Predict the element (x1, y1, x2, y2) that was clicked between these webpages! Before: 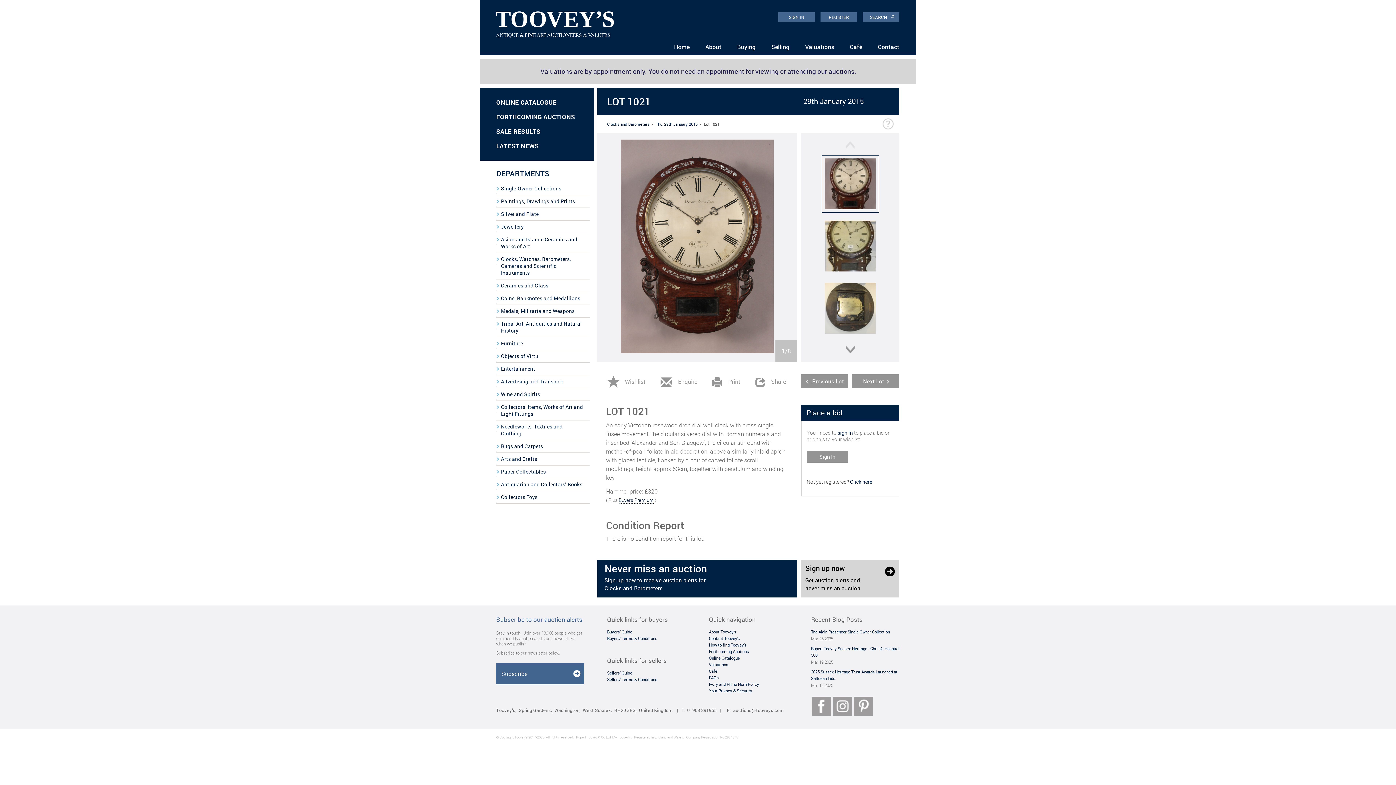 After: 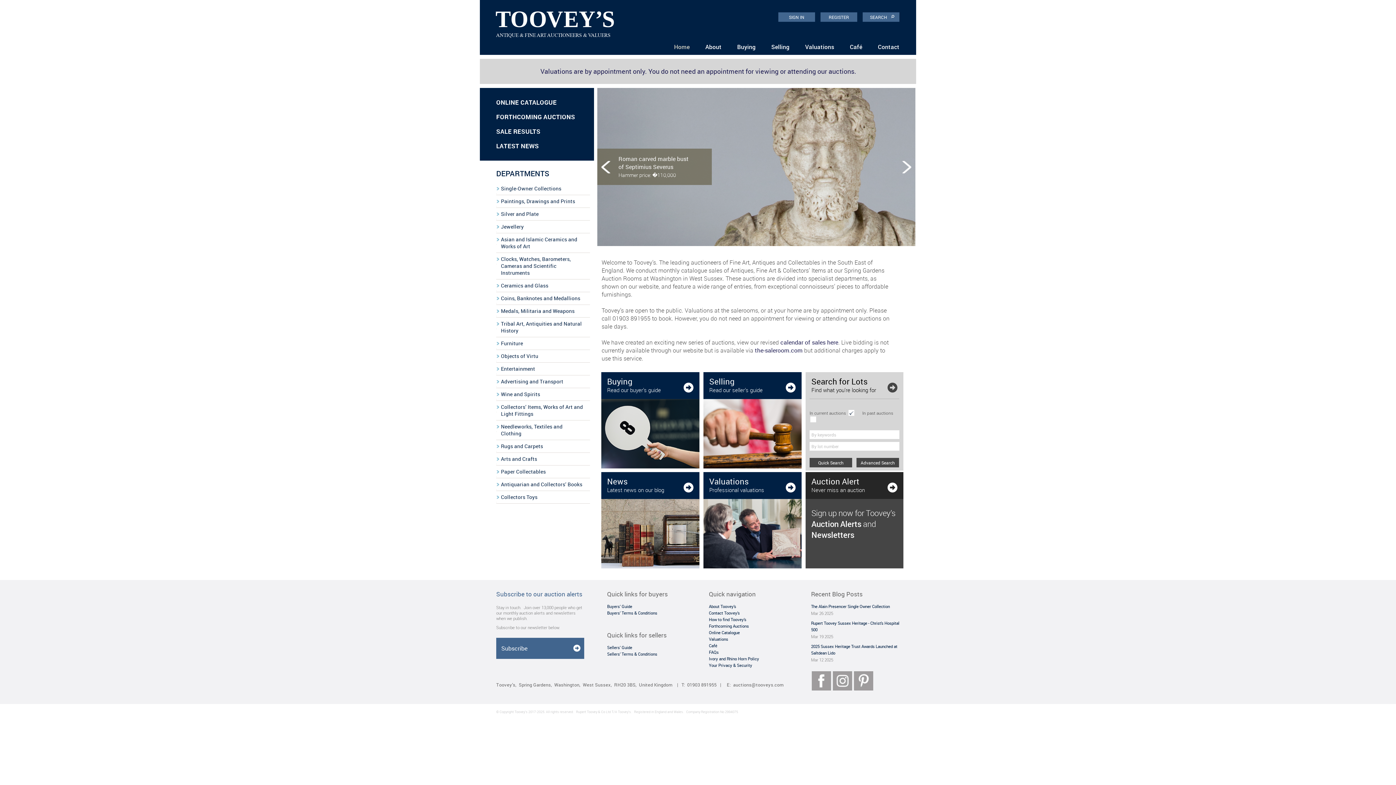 Action: bbox: (495, 11, 614, 39) label: TOOVEY’S
ANTIQUE & FINE ART AUCTIONEERS & VALUERS